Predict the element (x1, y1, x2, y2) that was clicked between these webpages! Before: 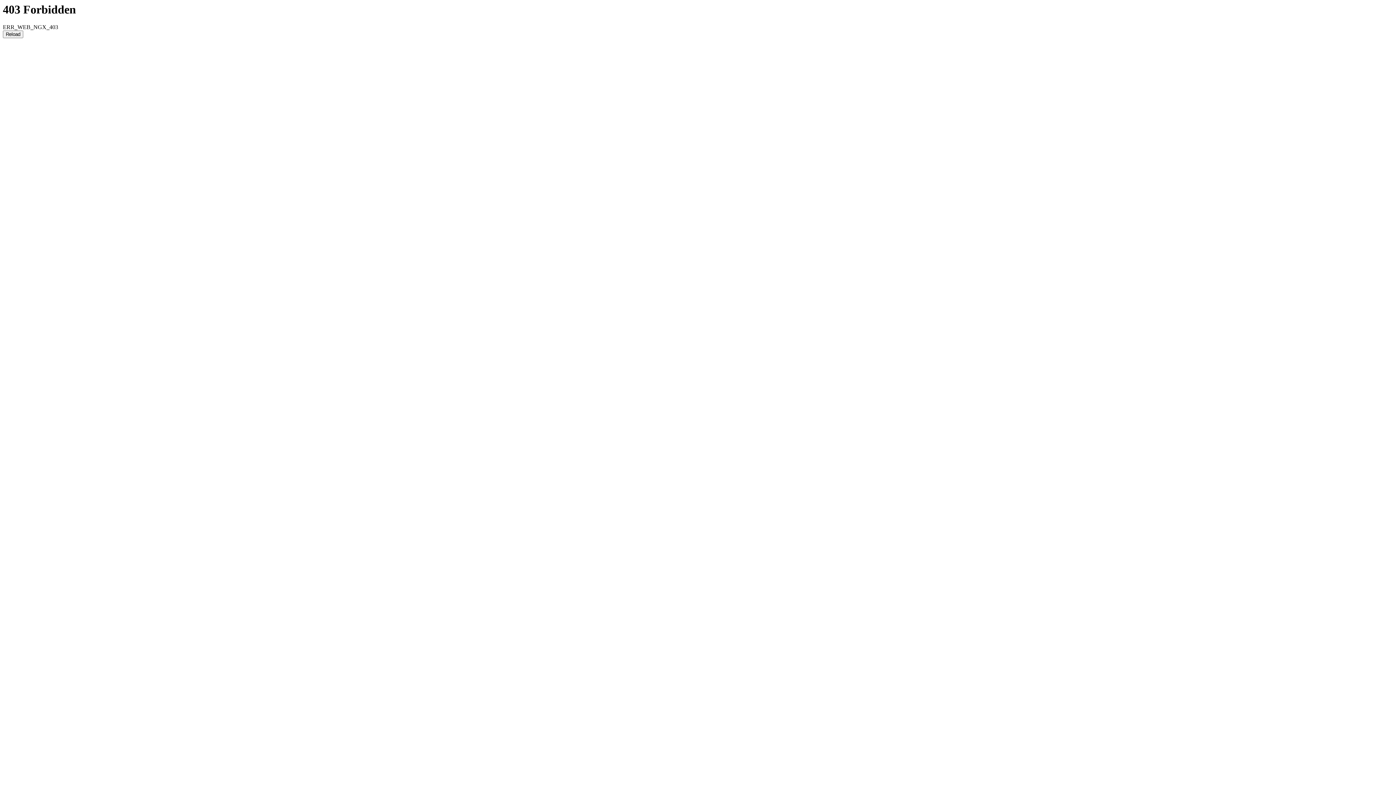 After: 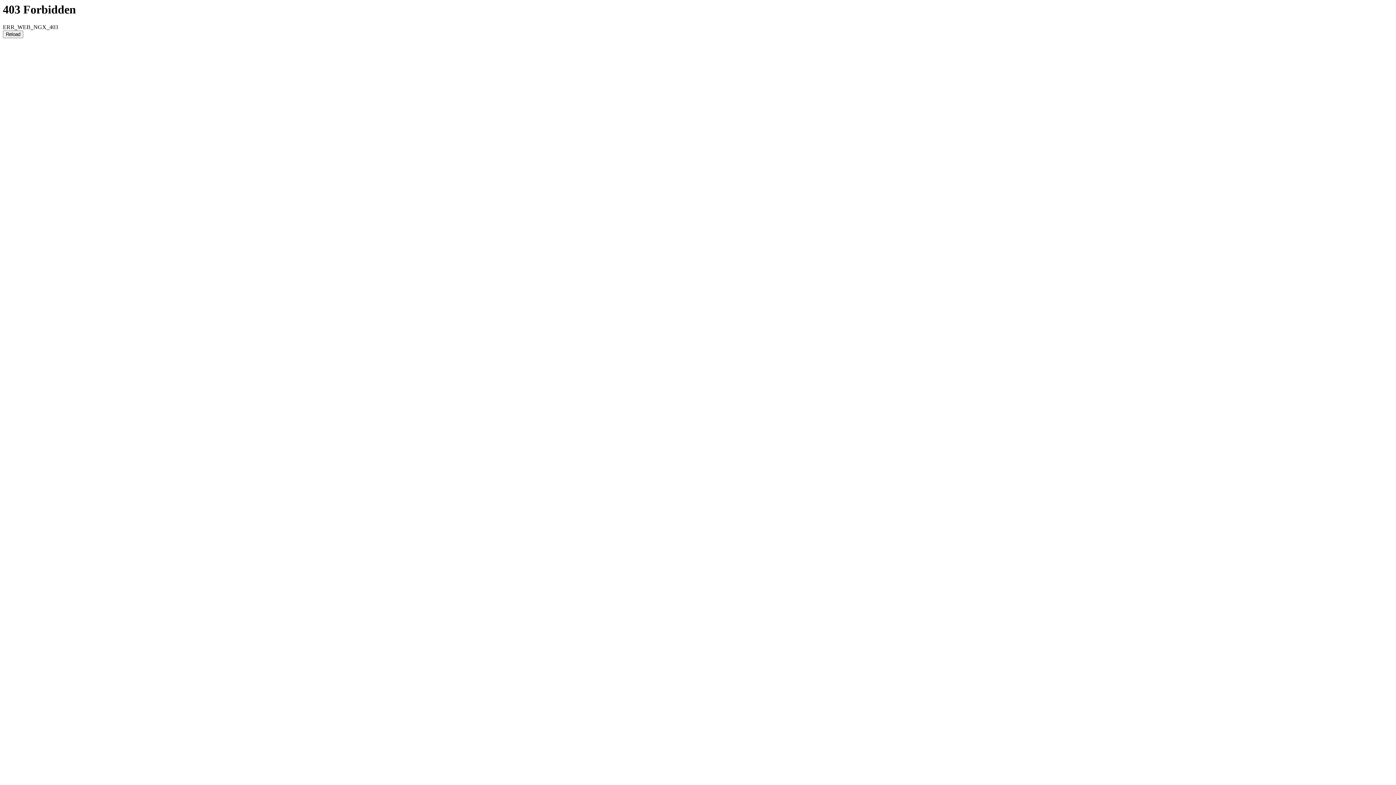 Action: label: Reload bbox: (2, 30, 23, 38)